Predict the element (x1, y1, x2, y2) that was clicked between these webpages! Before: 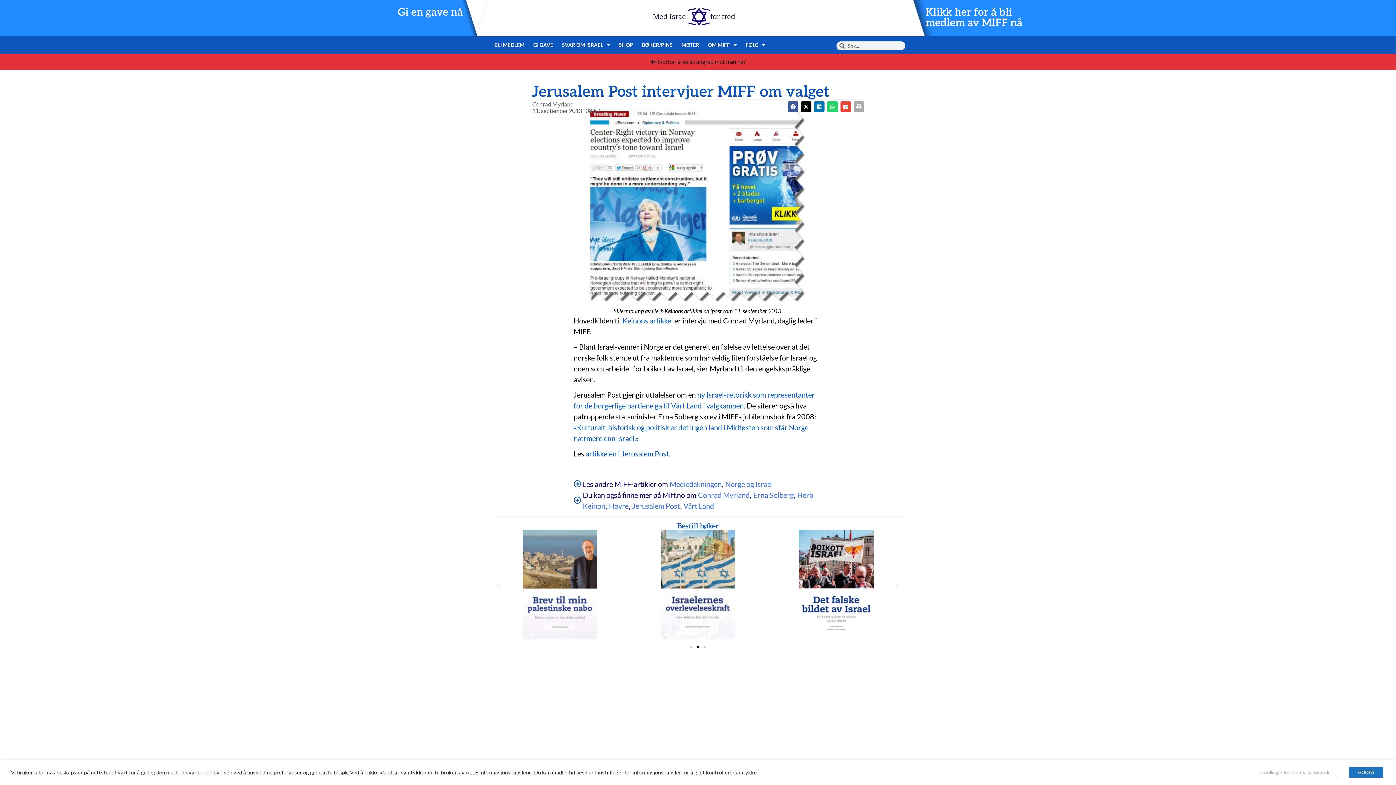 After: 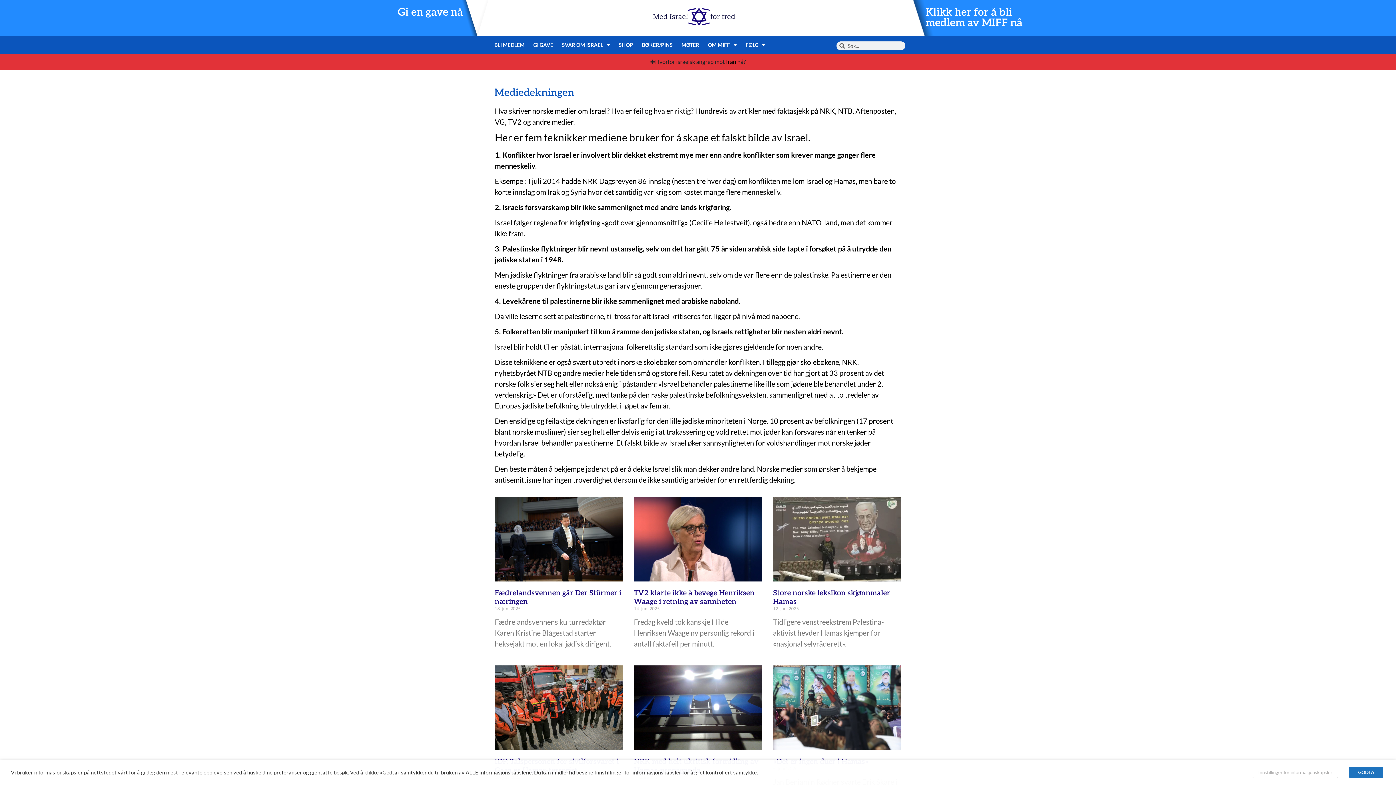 Action: bbox: (669, 479, 722, 488) label: Mediedekningen